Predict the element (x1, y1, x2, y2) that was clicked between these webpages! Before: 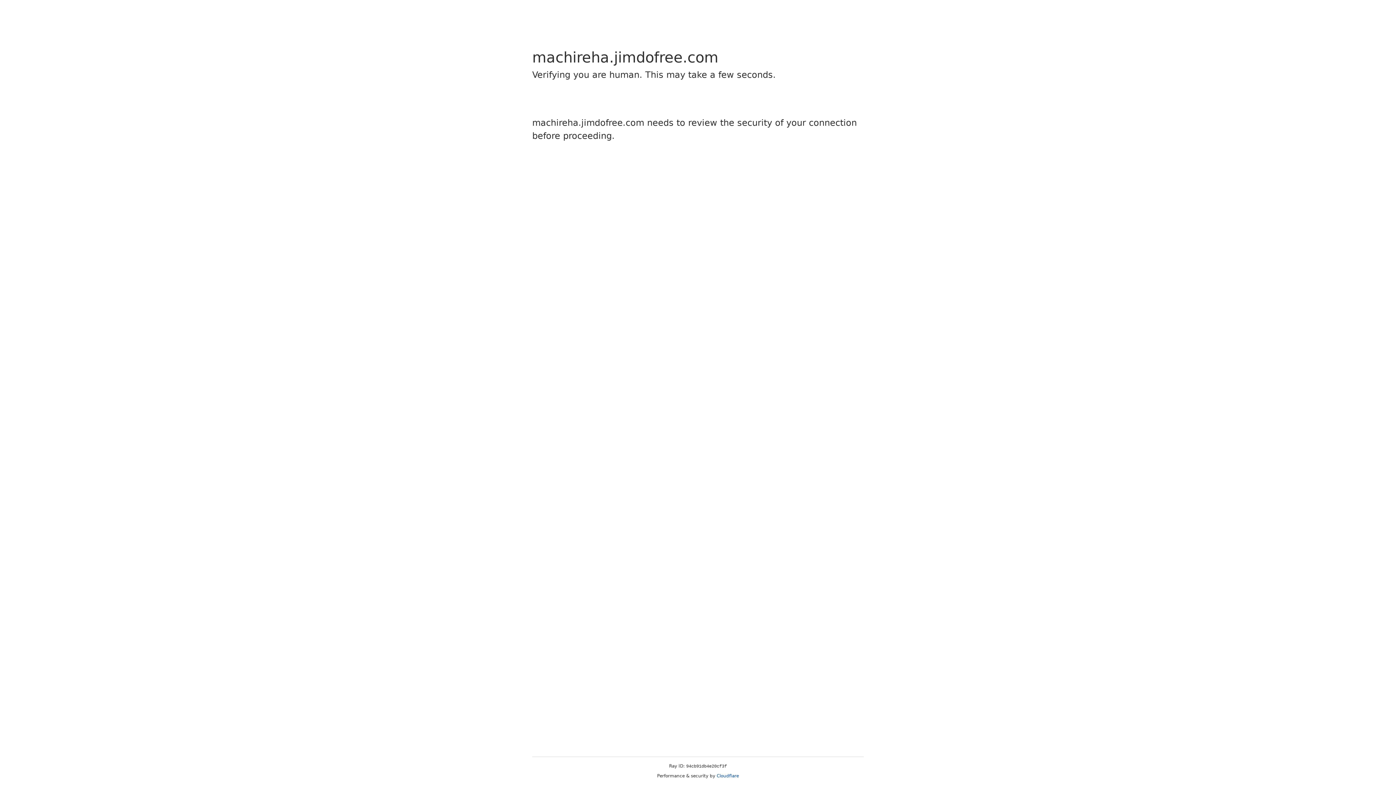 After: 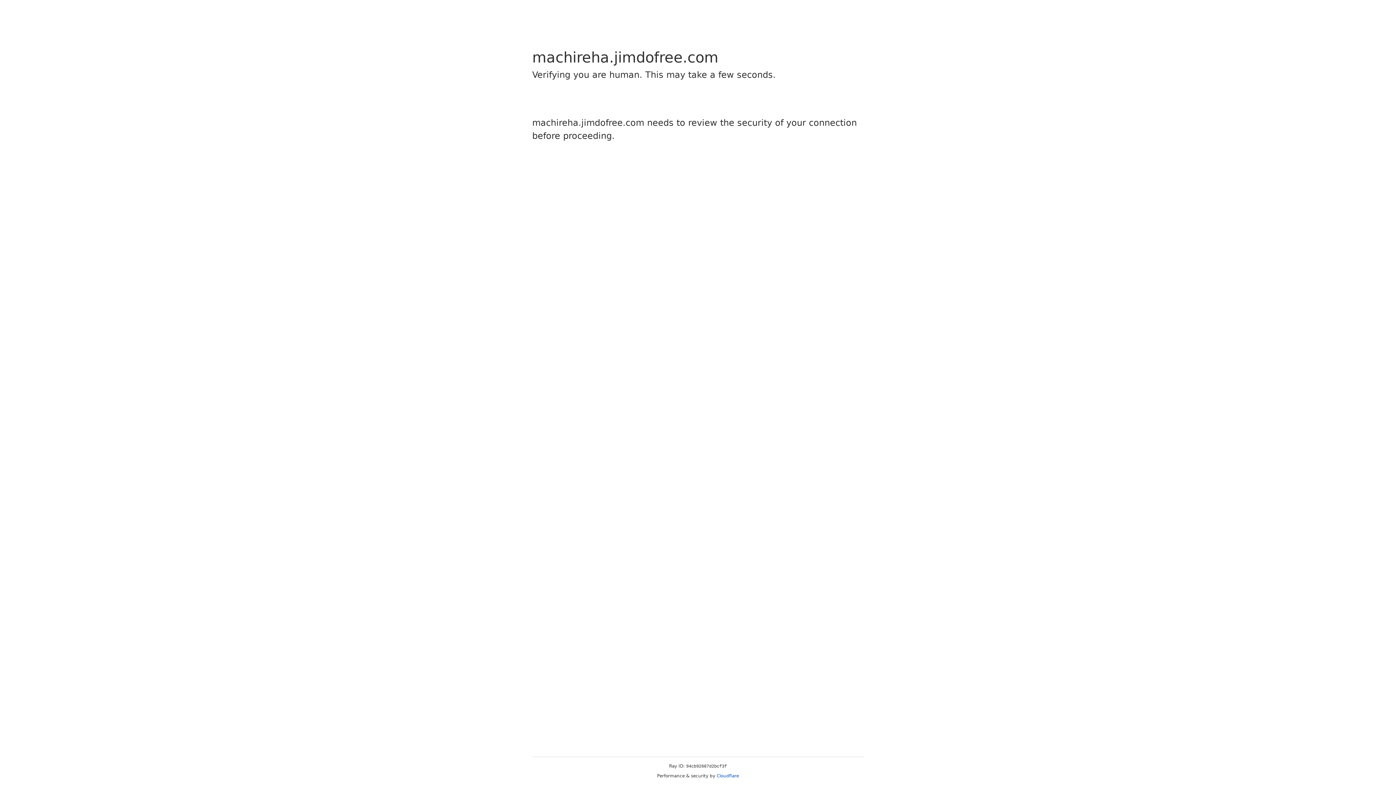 Action: bbox: (716, 773, 739, 778) label: Cloudflare